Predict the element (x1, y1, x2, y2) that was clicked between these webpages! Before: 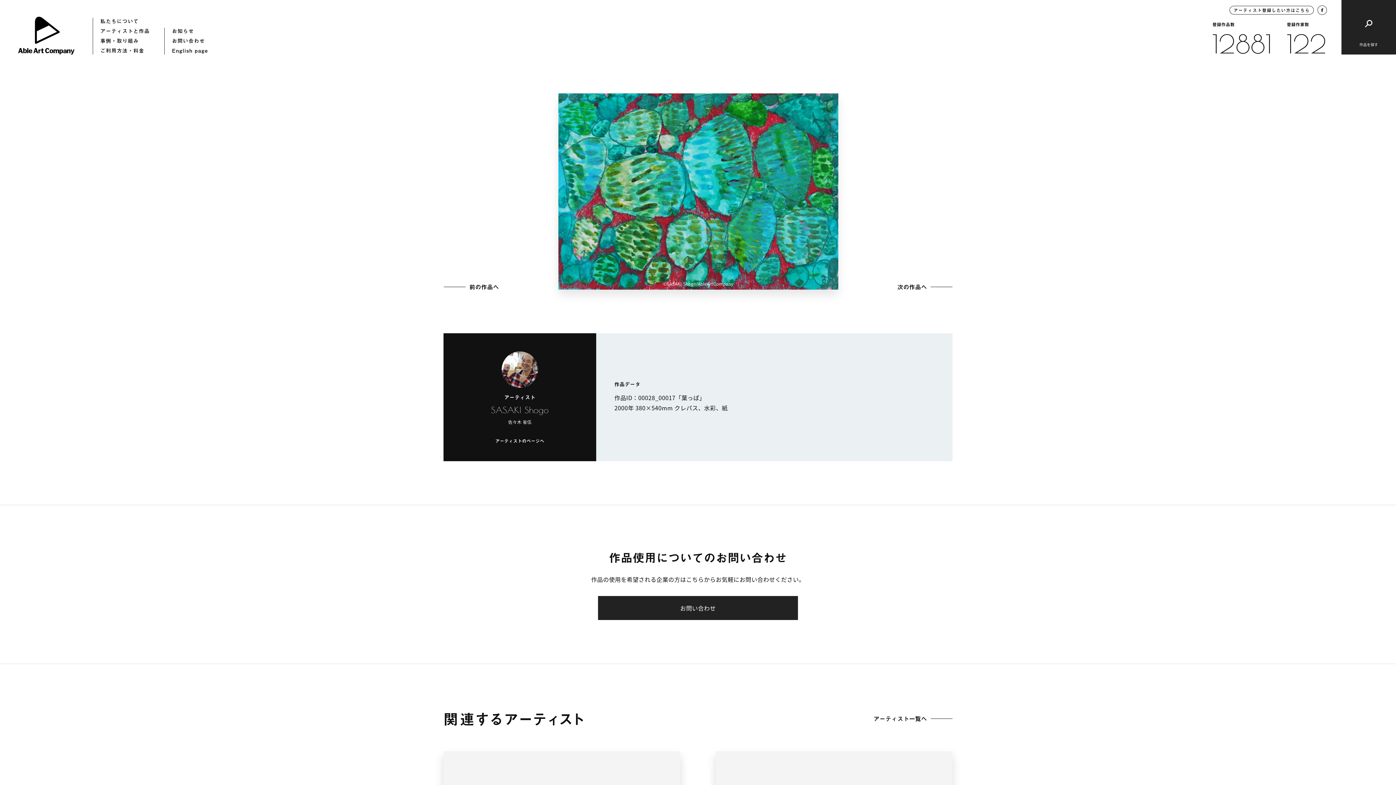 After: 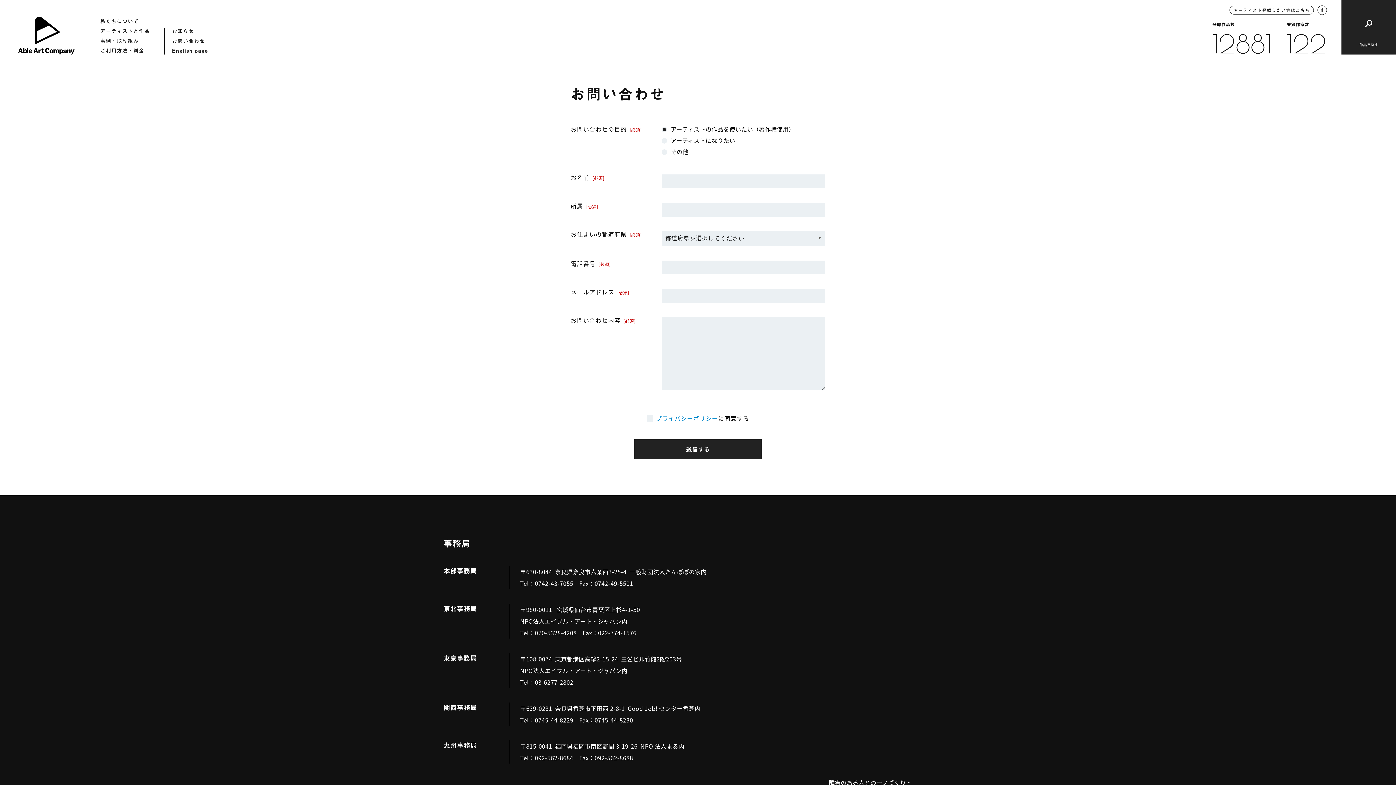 Action: bbox: (172, 37, 208, 44) label: お問い合わせ